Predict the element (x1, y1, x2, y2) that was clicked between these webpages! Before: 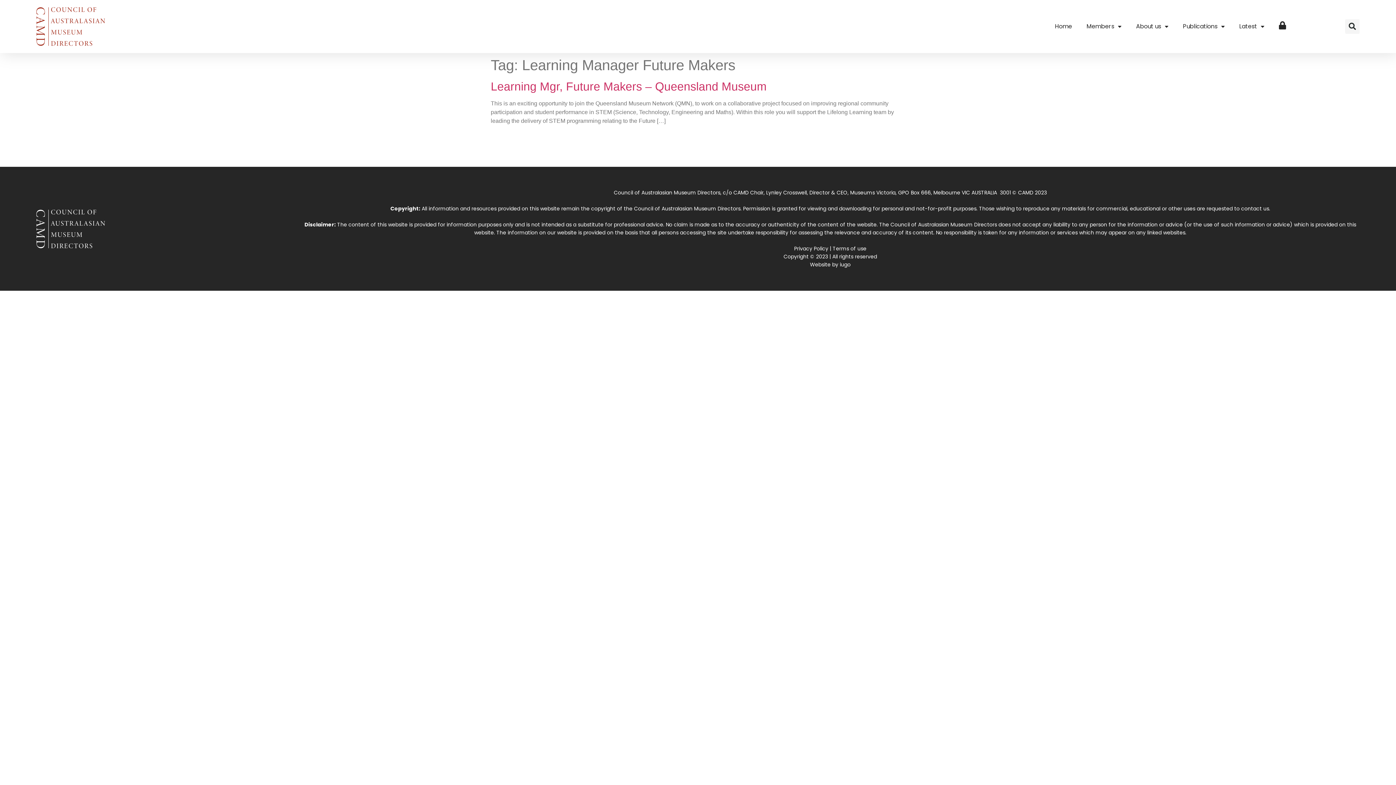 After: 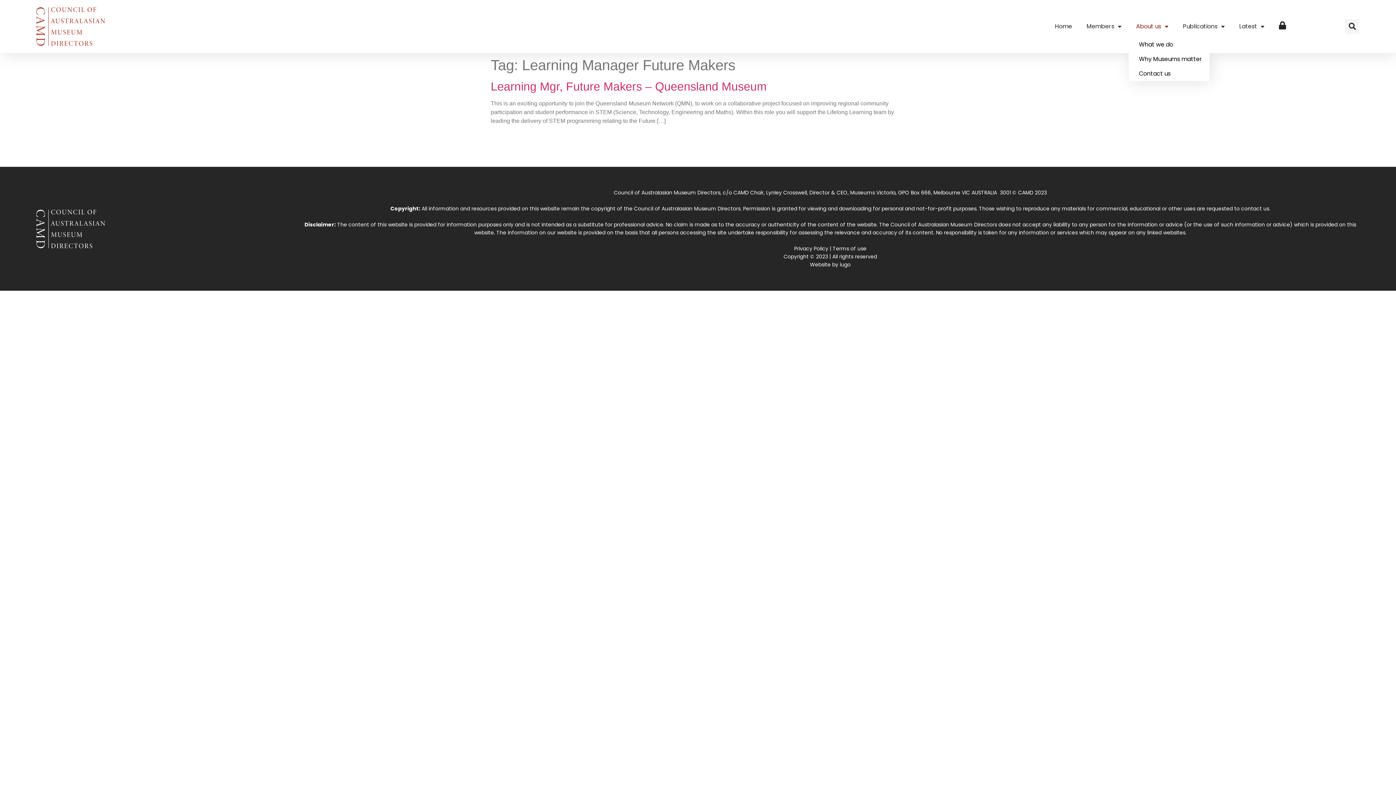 Action: bbox: (1129, 15, 1176, 37) label: About us